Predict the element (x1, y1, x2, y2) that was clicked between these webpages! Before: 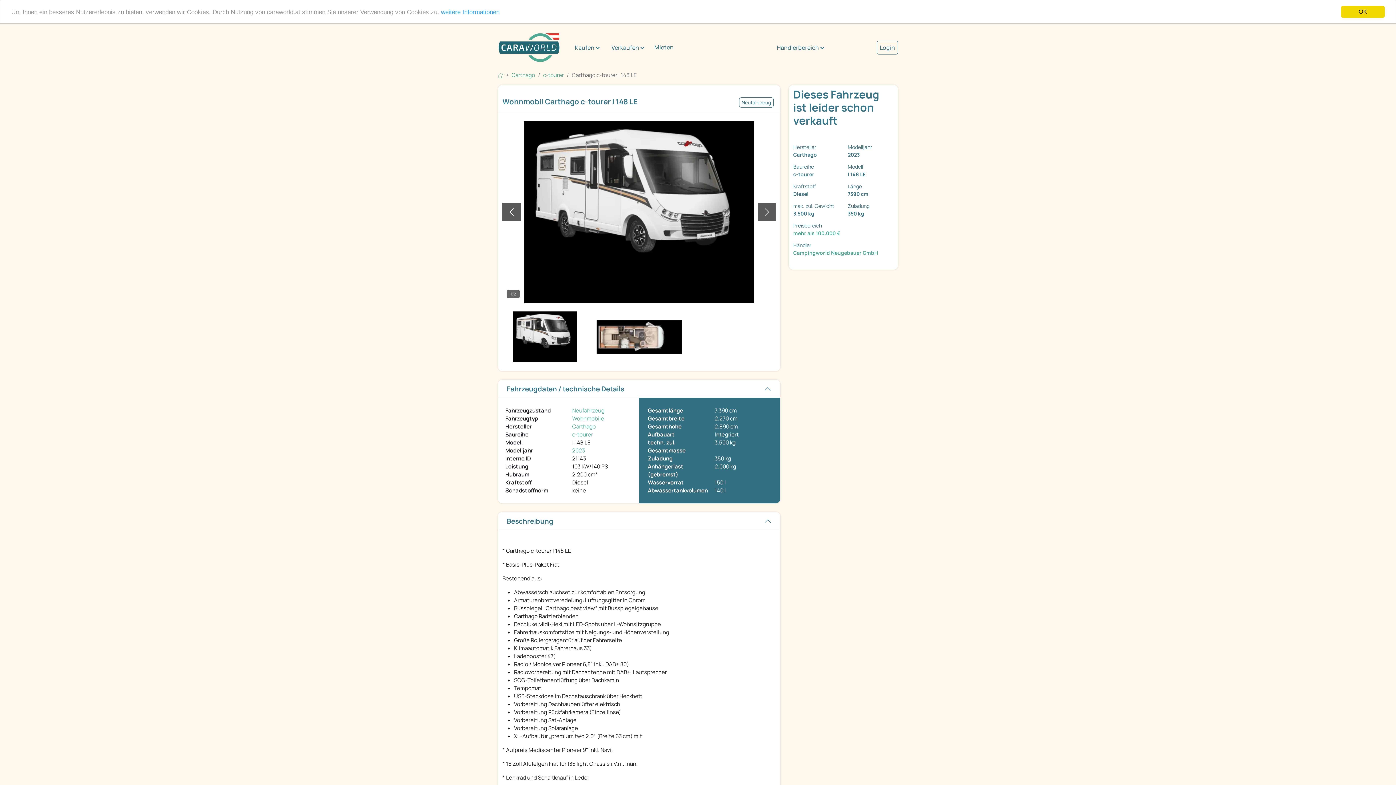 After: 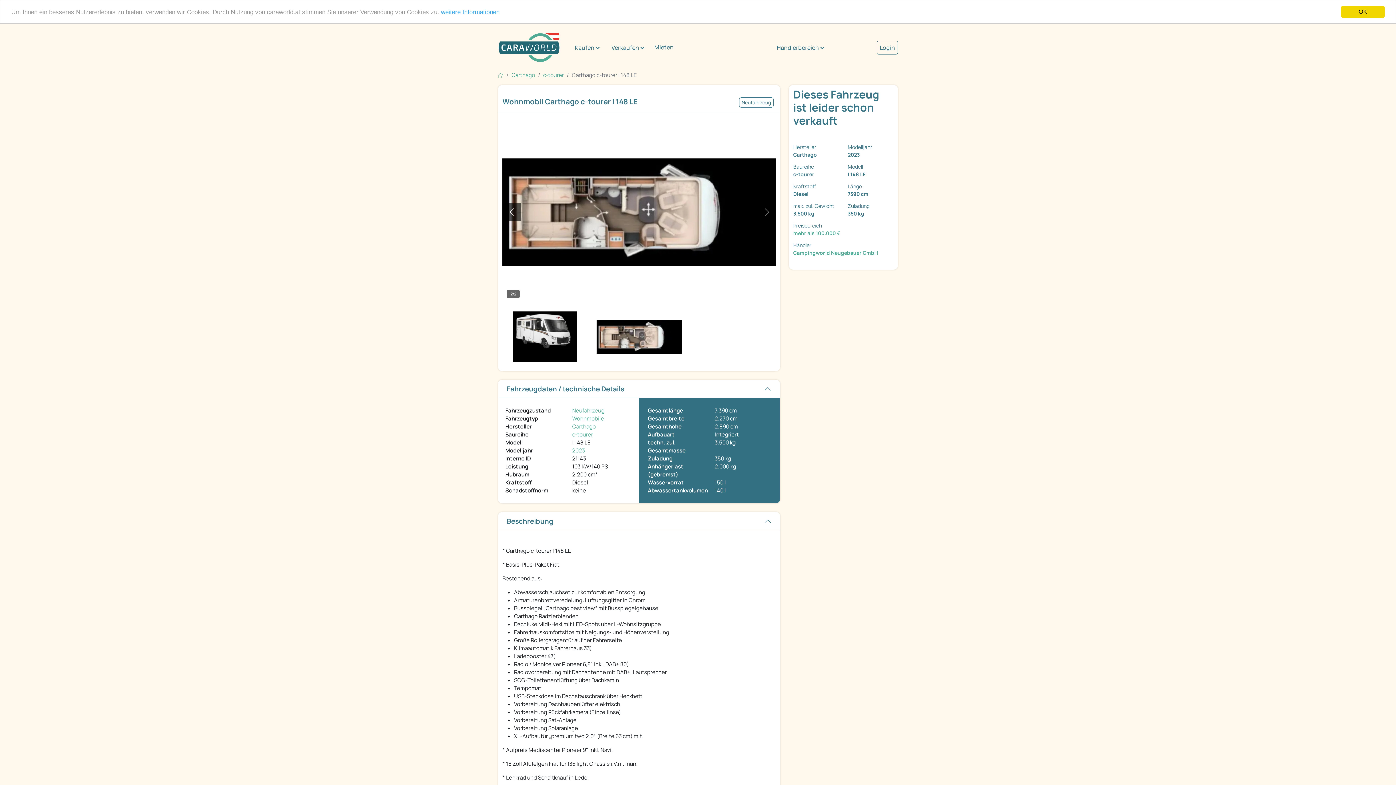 Action: bbox: (502, 311, 587, 362)